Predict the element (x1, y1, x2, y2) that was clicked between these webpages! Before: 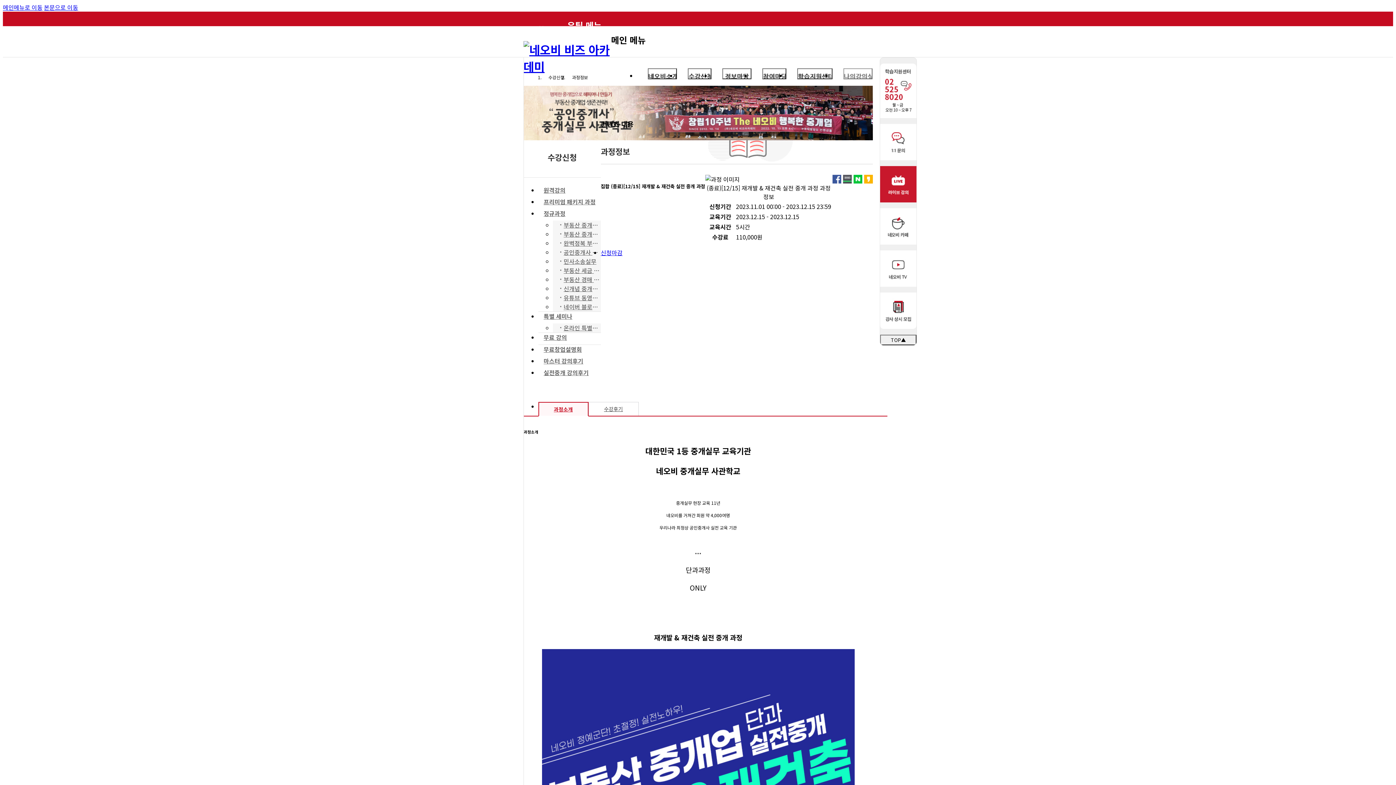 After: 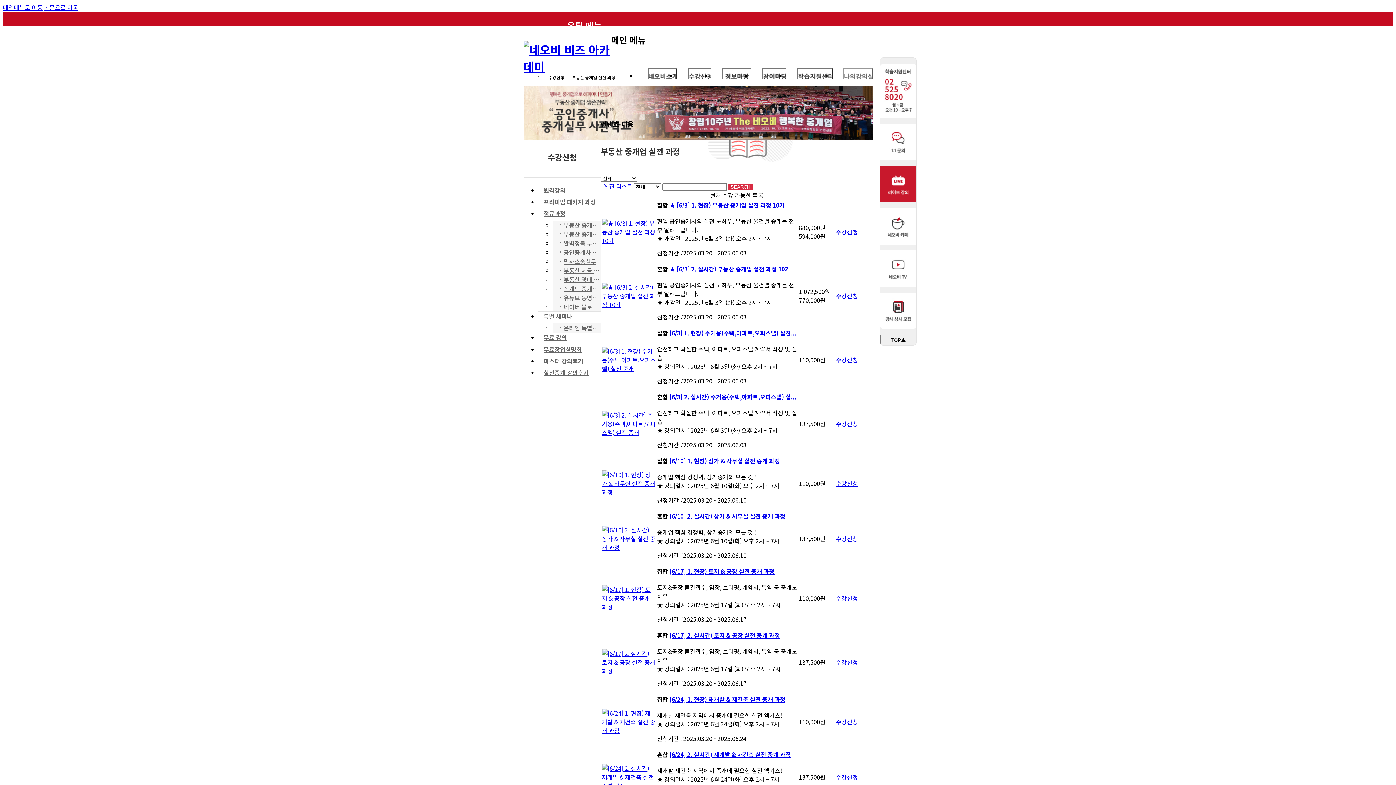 Action: label: 부동산 중개업 실전 과정 bbox: (560, 229, 600, 241)